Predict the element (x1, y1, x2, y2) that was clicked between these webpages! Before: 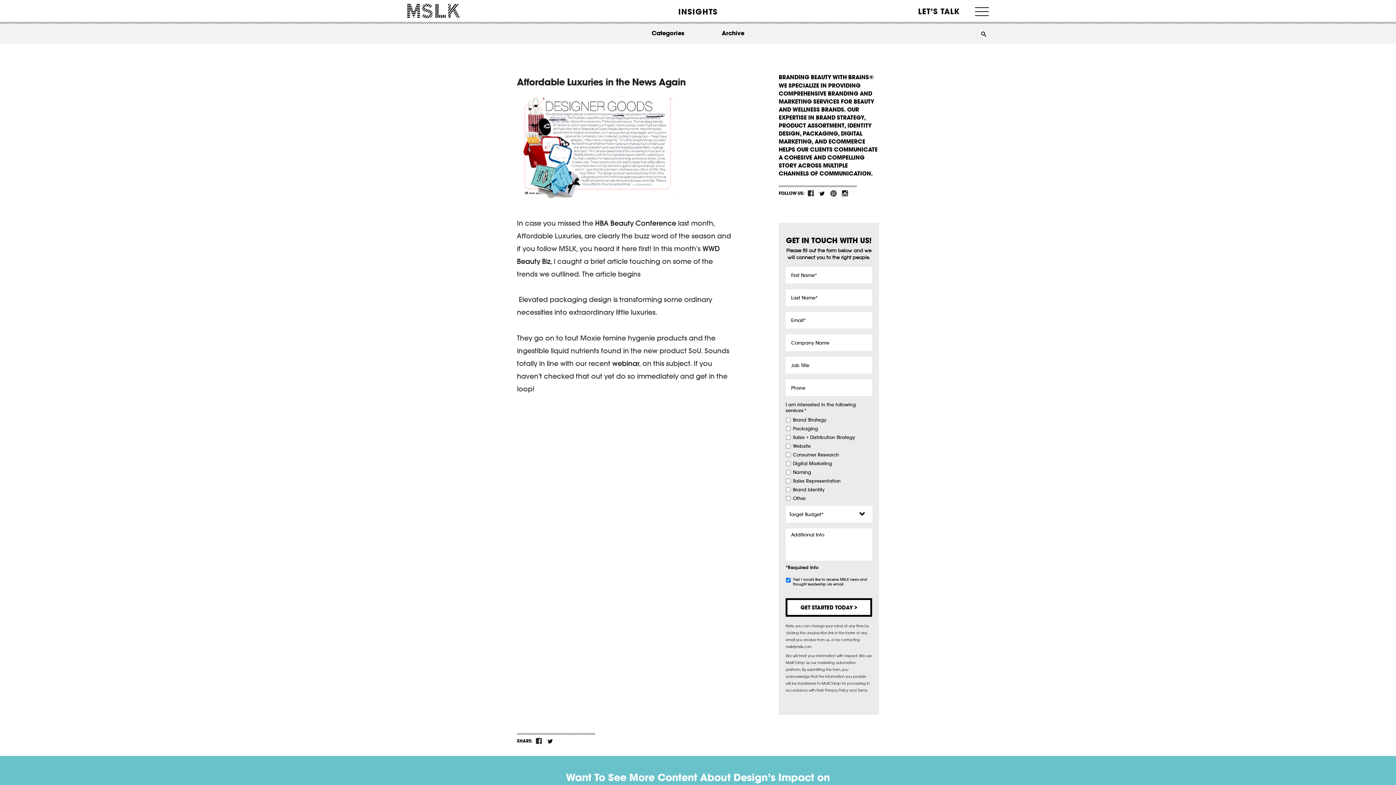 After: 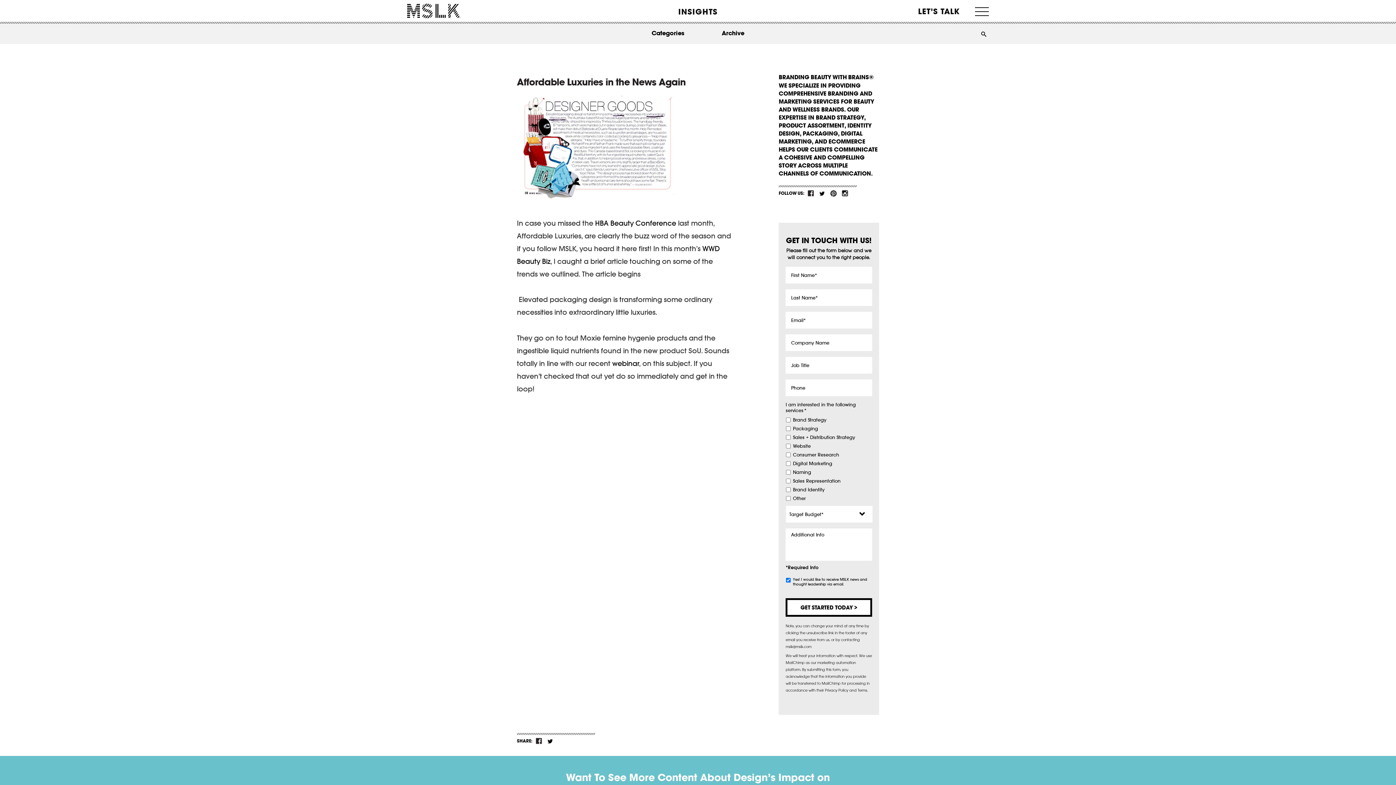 Action: label: tw bbox: (819, 190, 825, 196)